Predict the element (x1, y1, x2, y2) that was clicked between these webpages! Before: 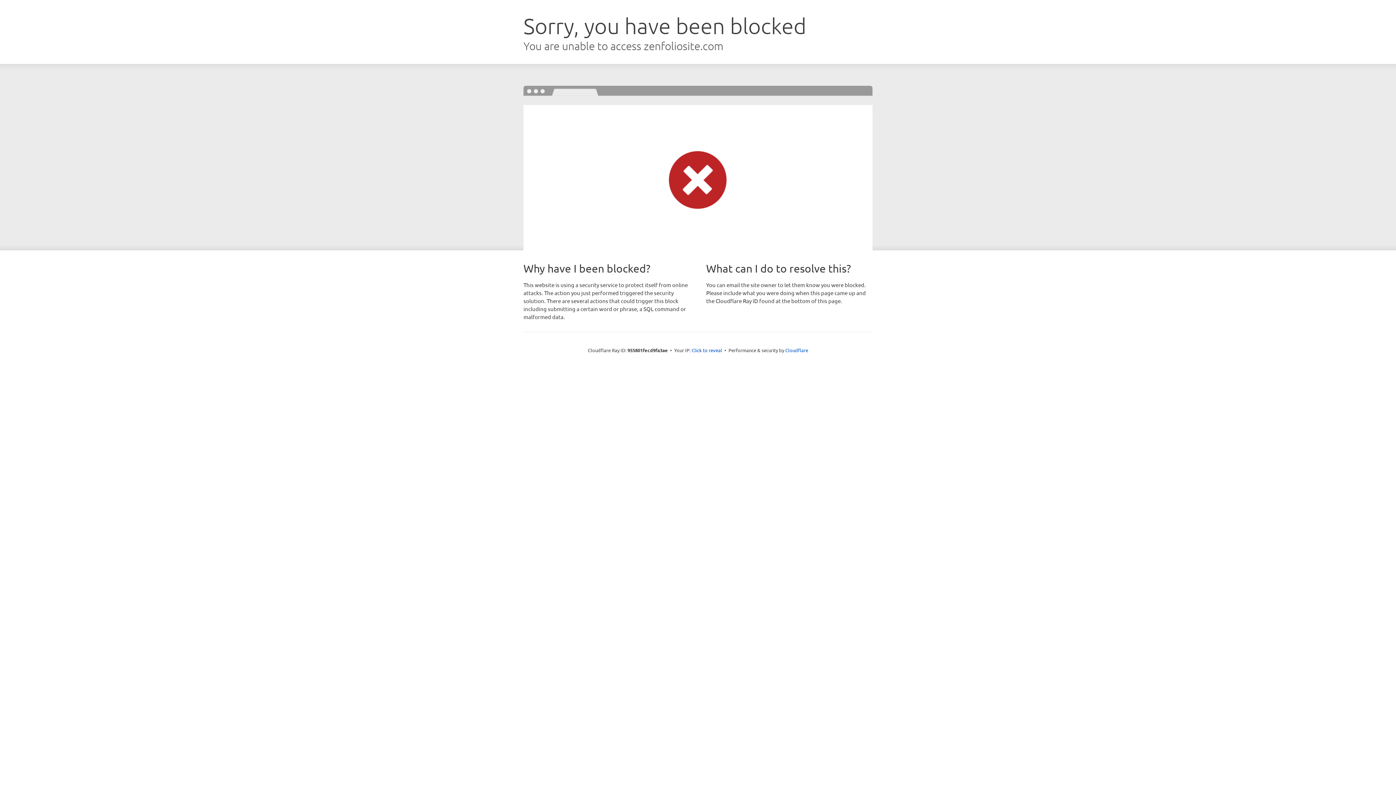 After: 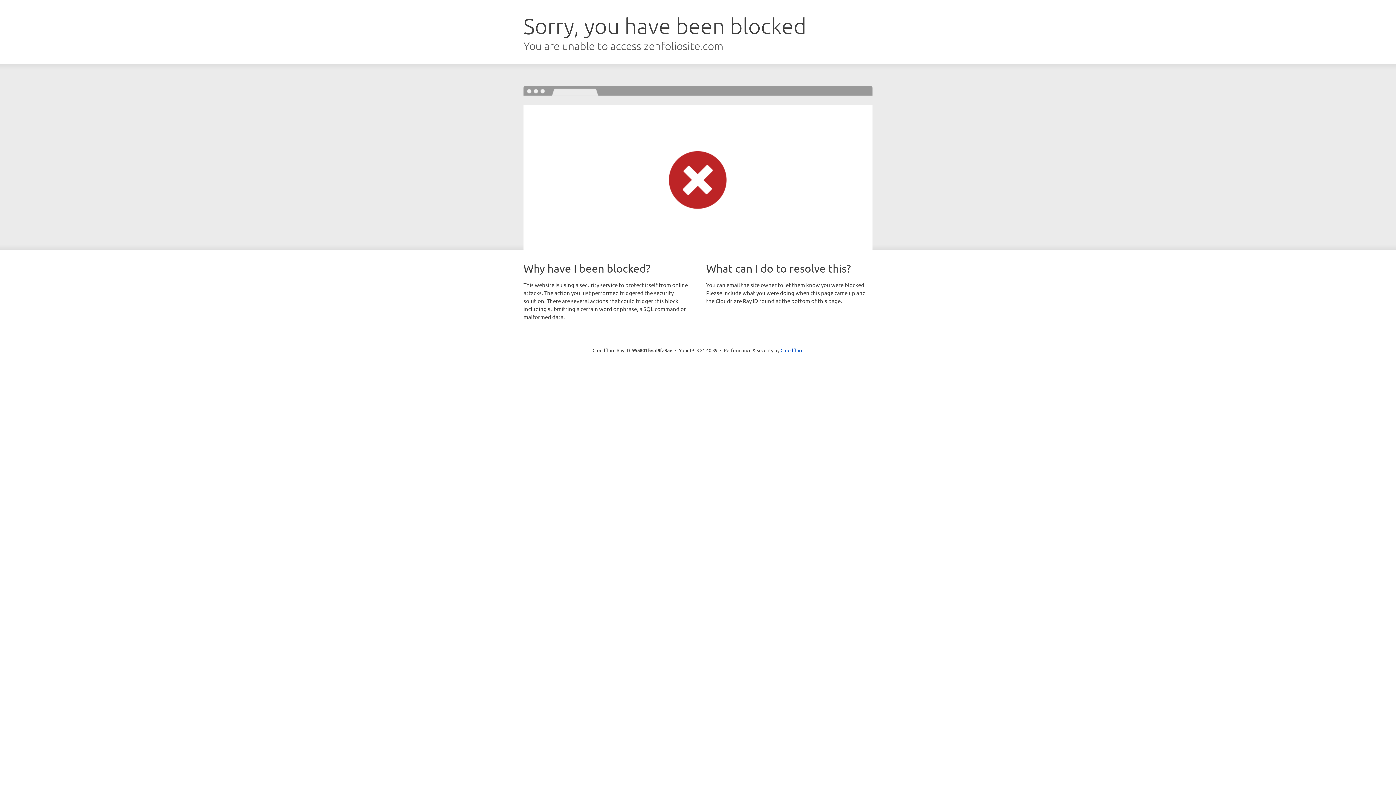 Action: label: Click to reveal bbox: (691, 346, 722, 353)